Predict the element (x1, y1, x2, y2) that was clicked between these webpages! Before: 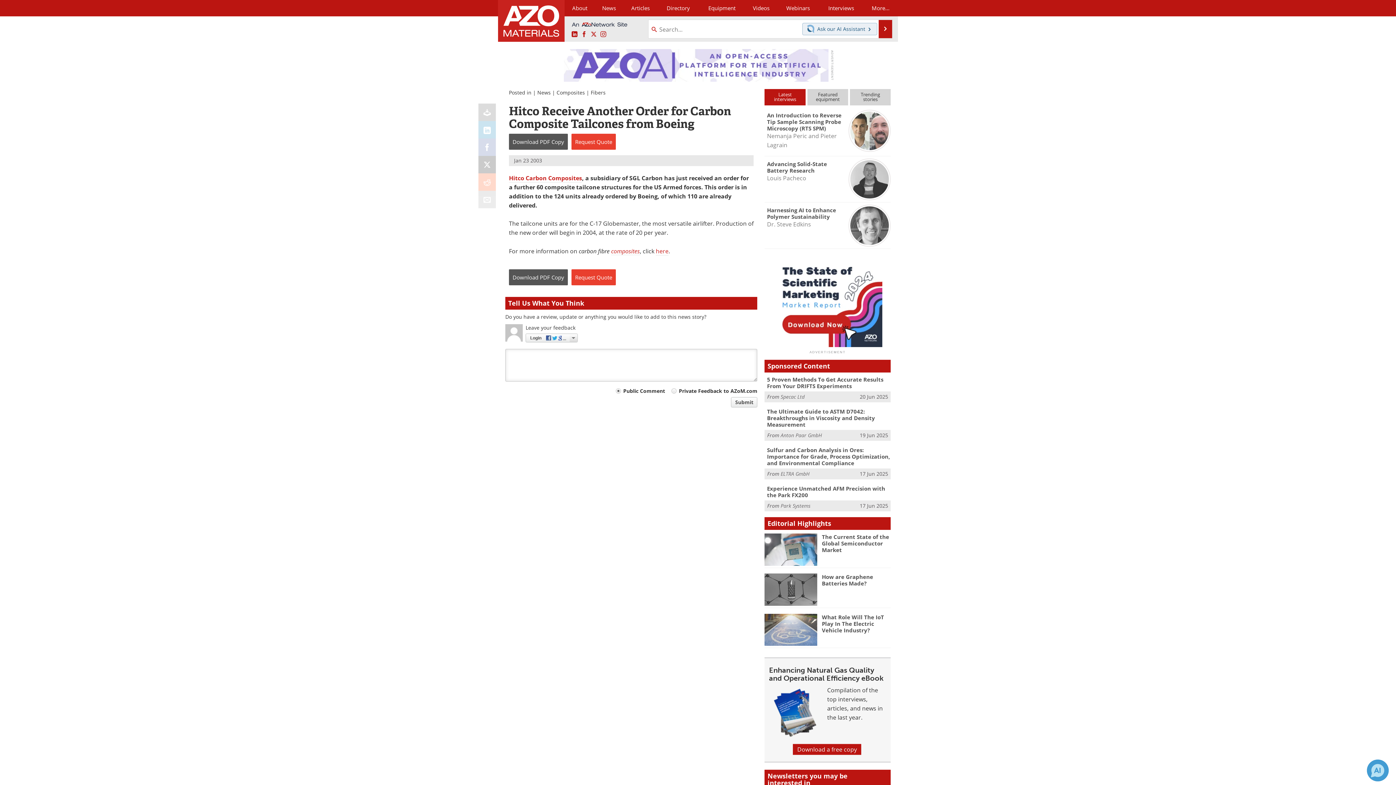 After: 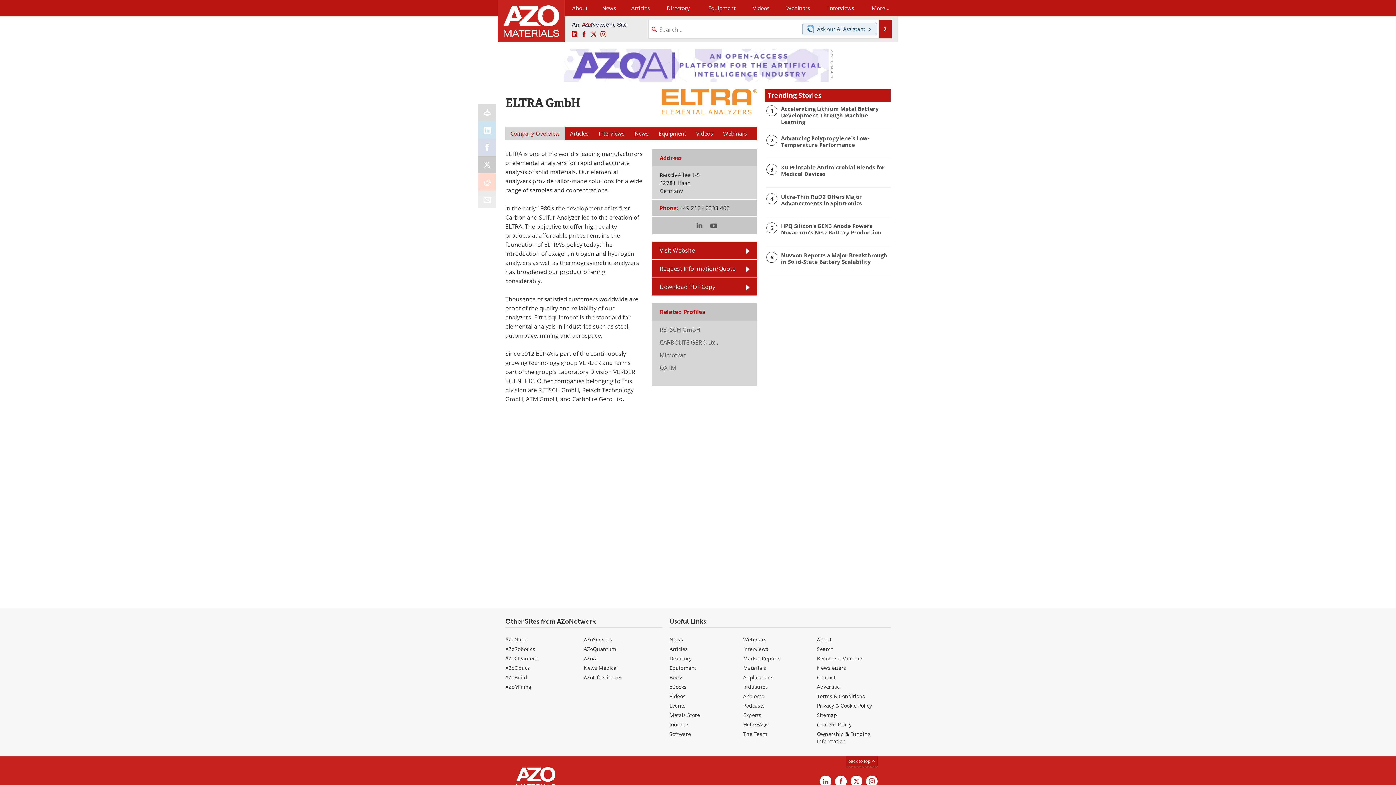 Action: label: ELTRA GmbH bbox: (780, 470, 809, 477)